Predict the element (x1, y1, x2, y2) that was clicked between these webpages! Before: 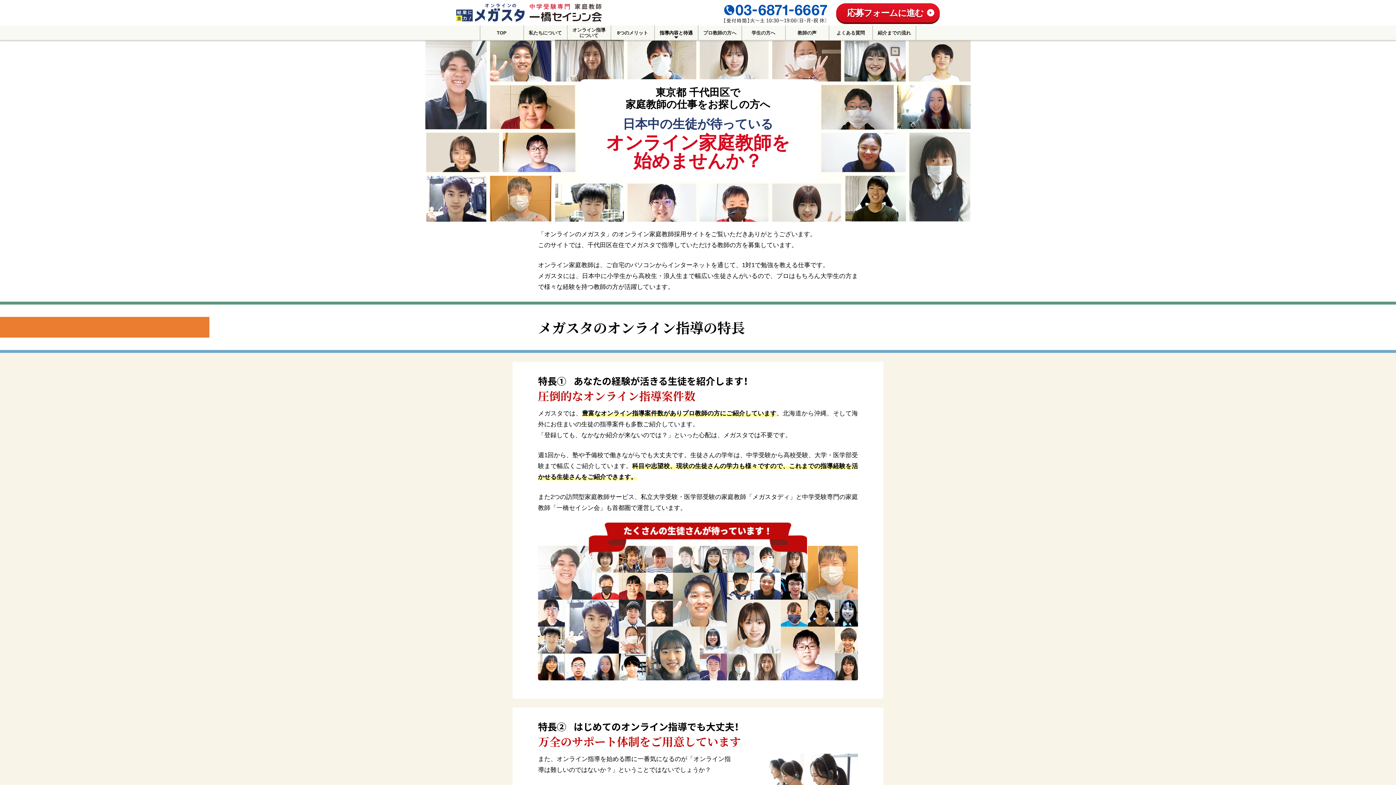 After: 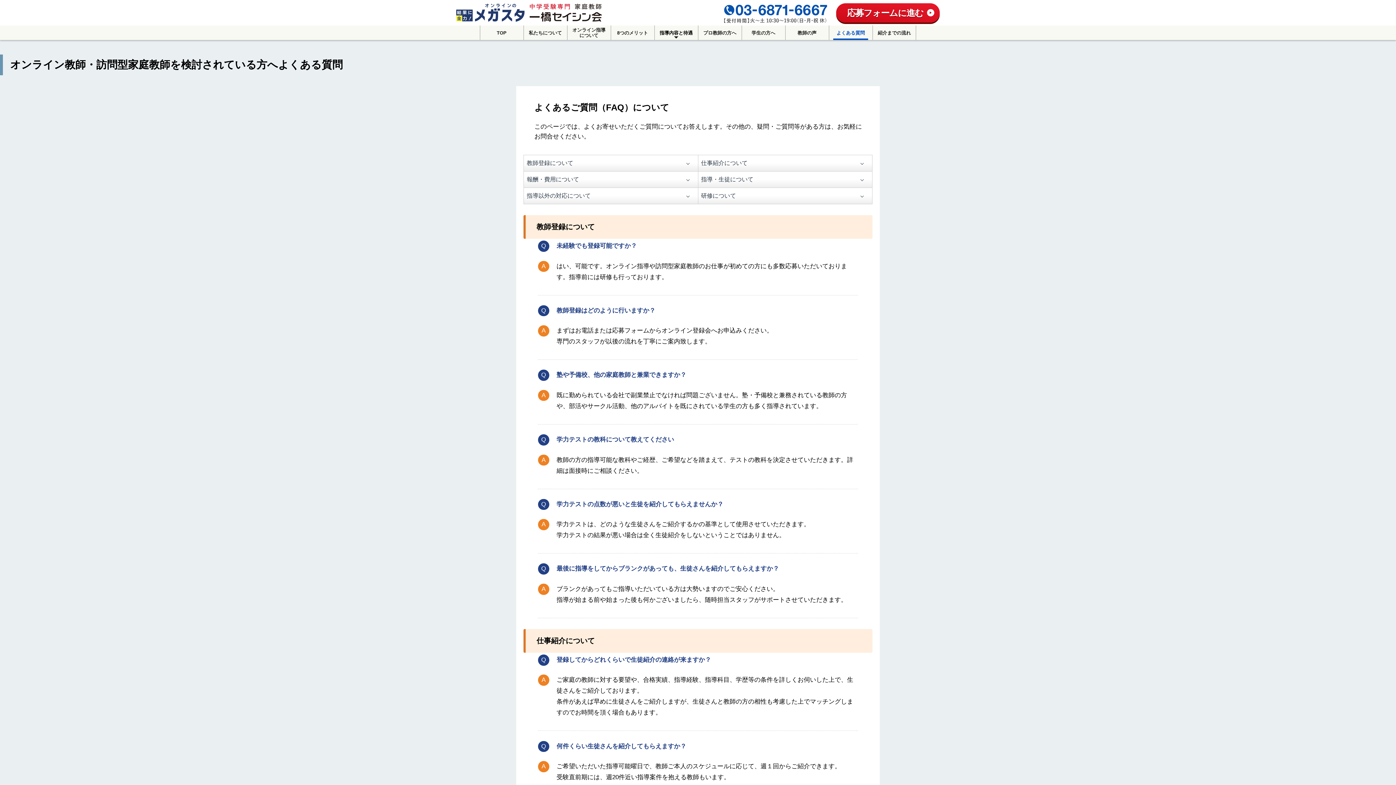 Action: label: よくある質問 bbox: (829, 25, 872, 40)